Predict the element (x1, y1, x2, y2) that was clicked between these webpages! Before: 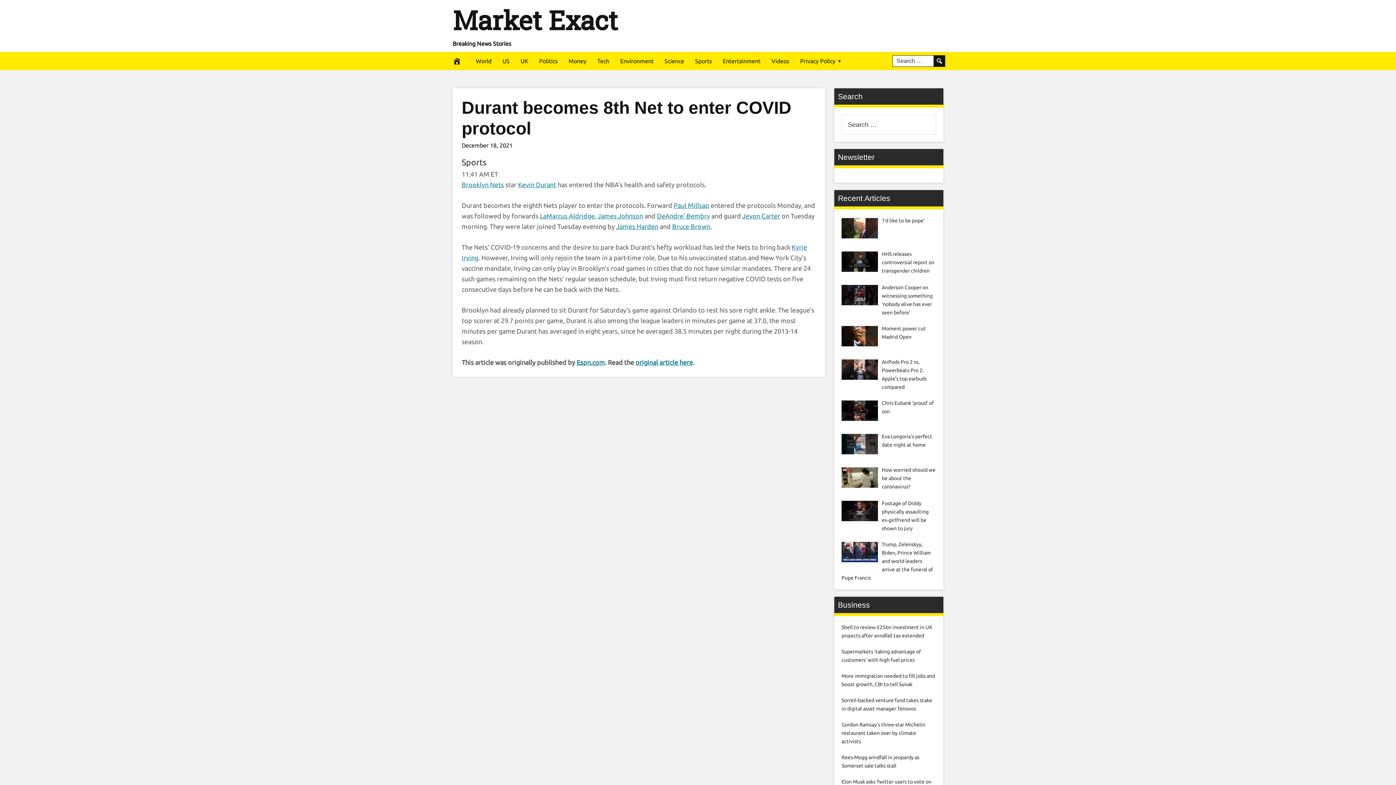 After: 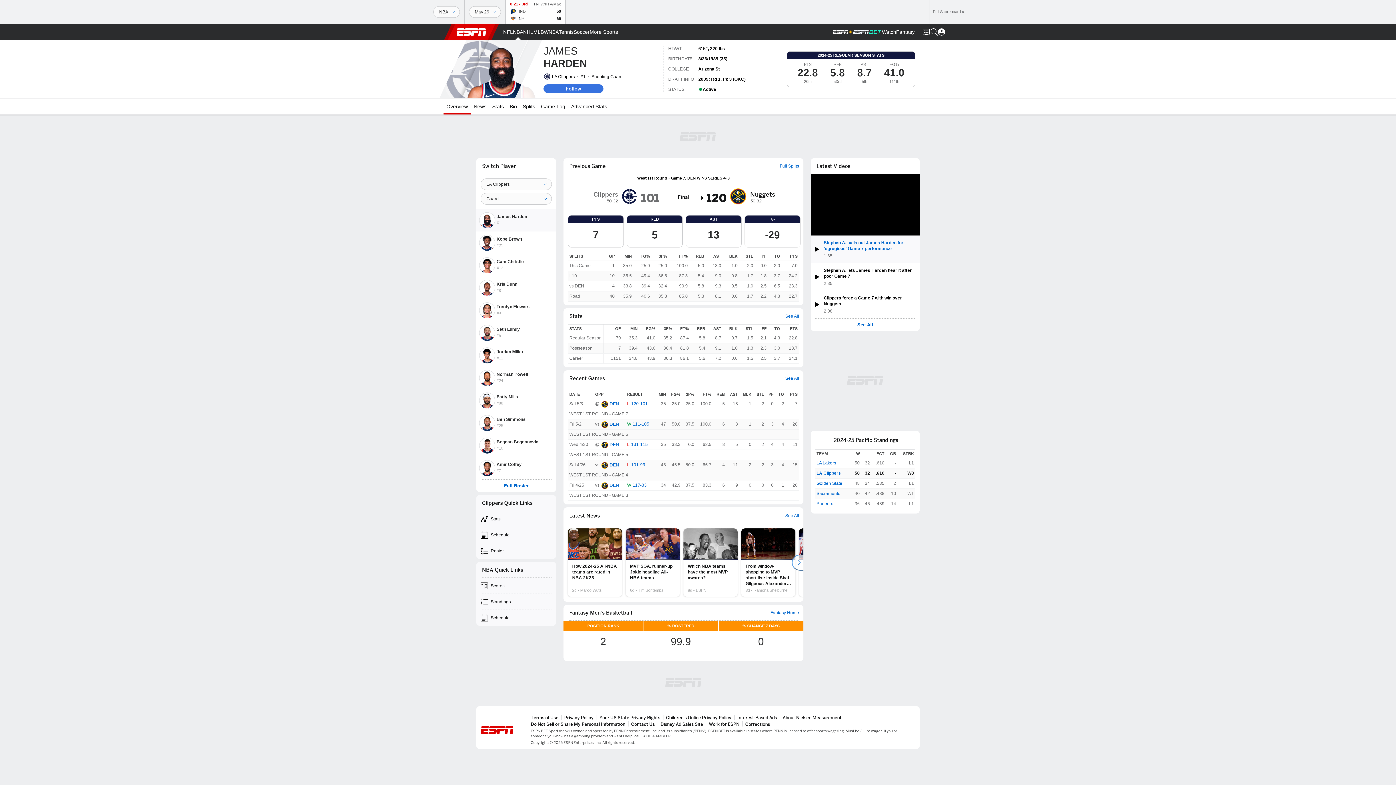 Action: label: James Harden bbox: (616, 222, 658, 230)